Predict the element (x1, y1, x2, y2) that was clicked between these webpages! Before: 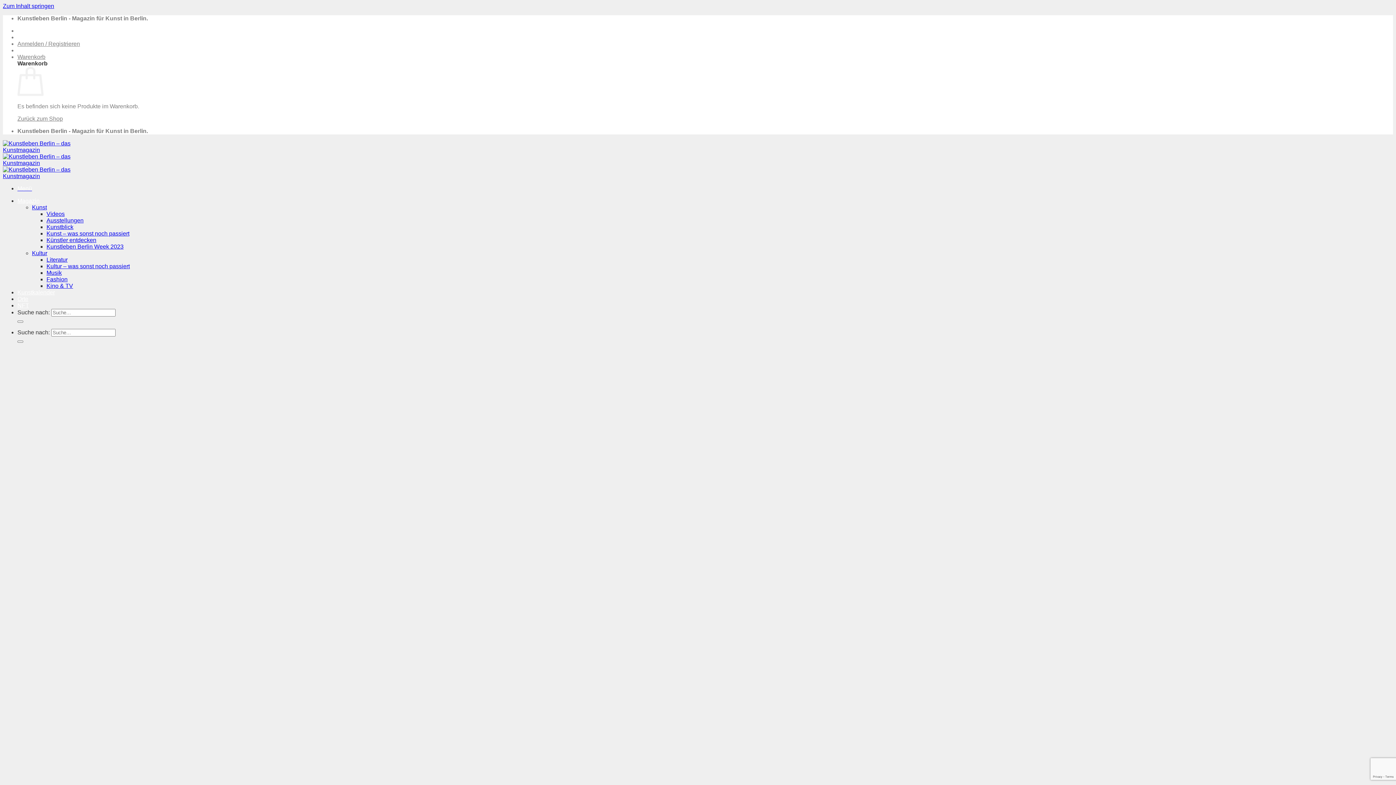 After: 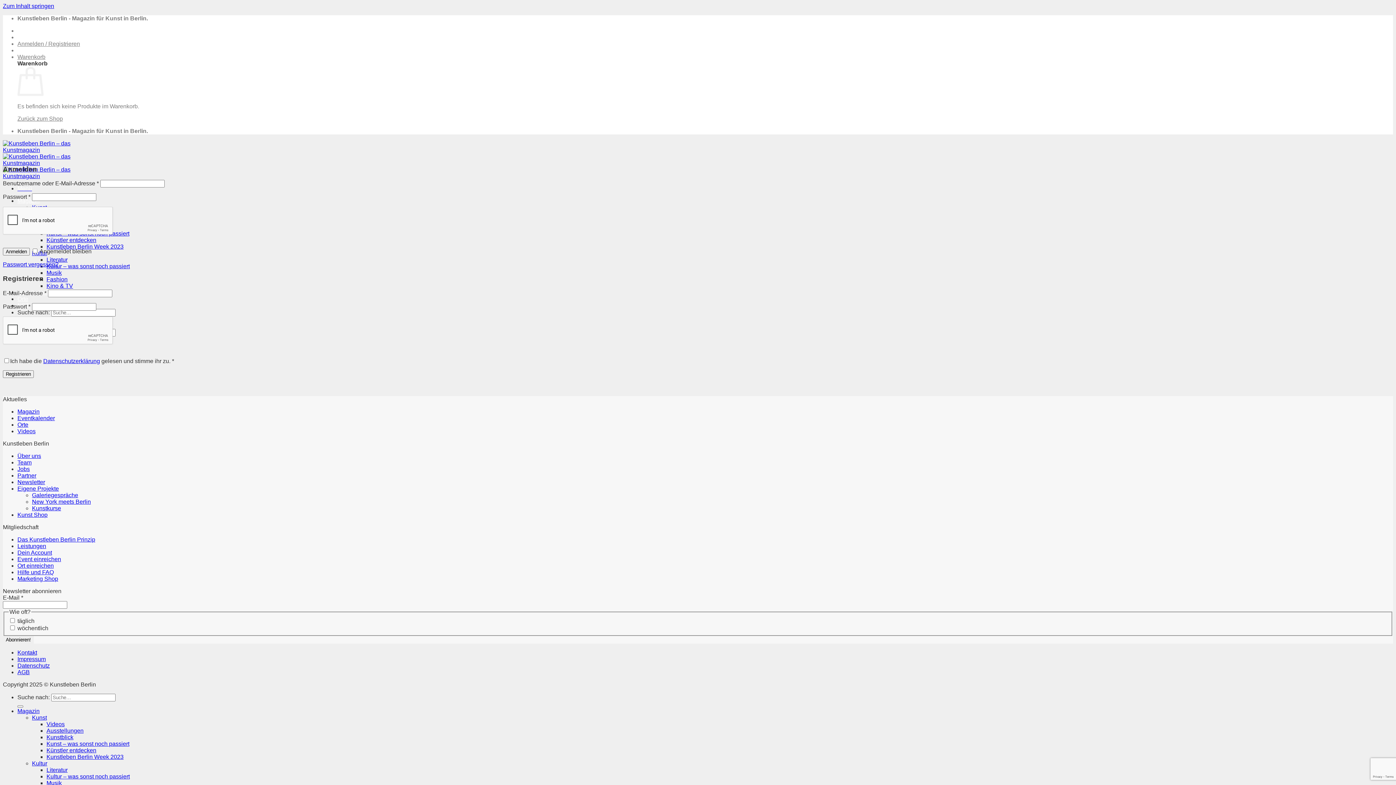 Action: bbox: (17, 40, 80, 46) label: Anmelden / Registrieren